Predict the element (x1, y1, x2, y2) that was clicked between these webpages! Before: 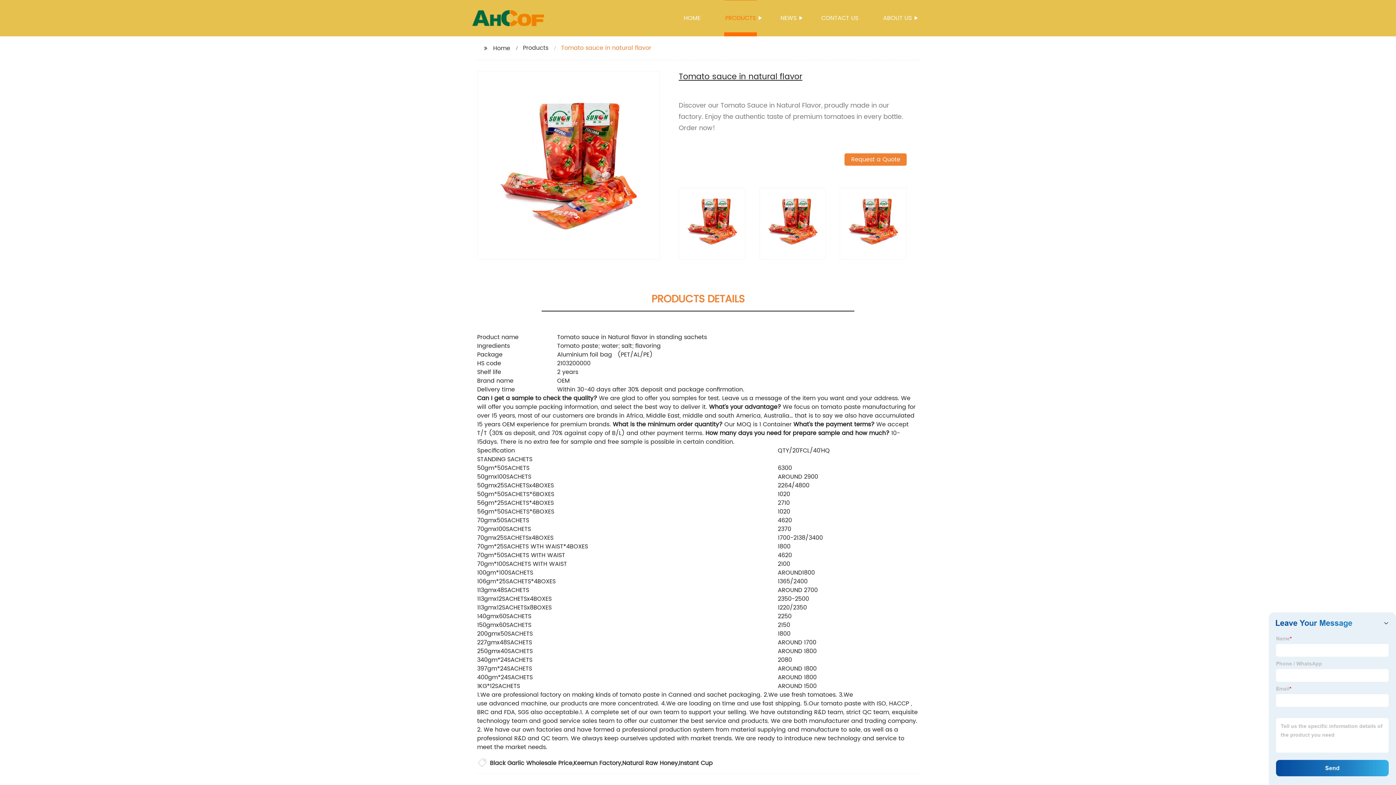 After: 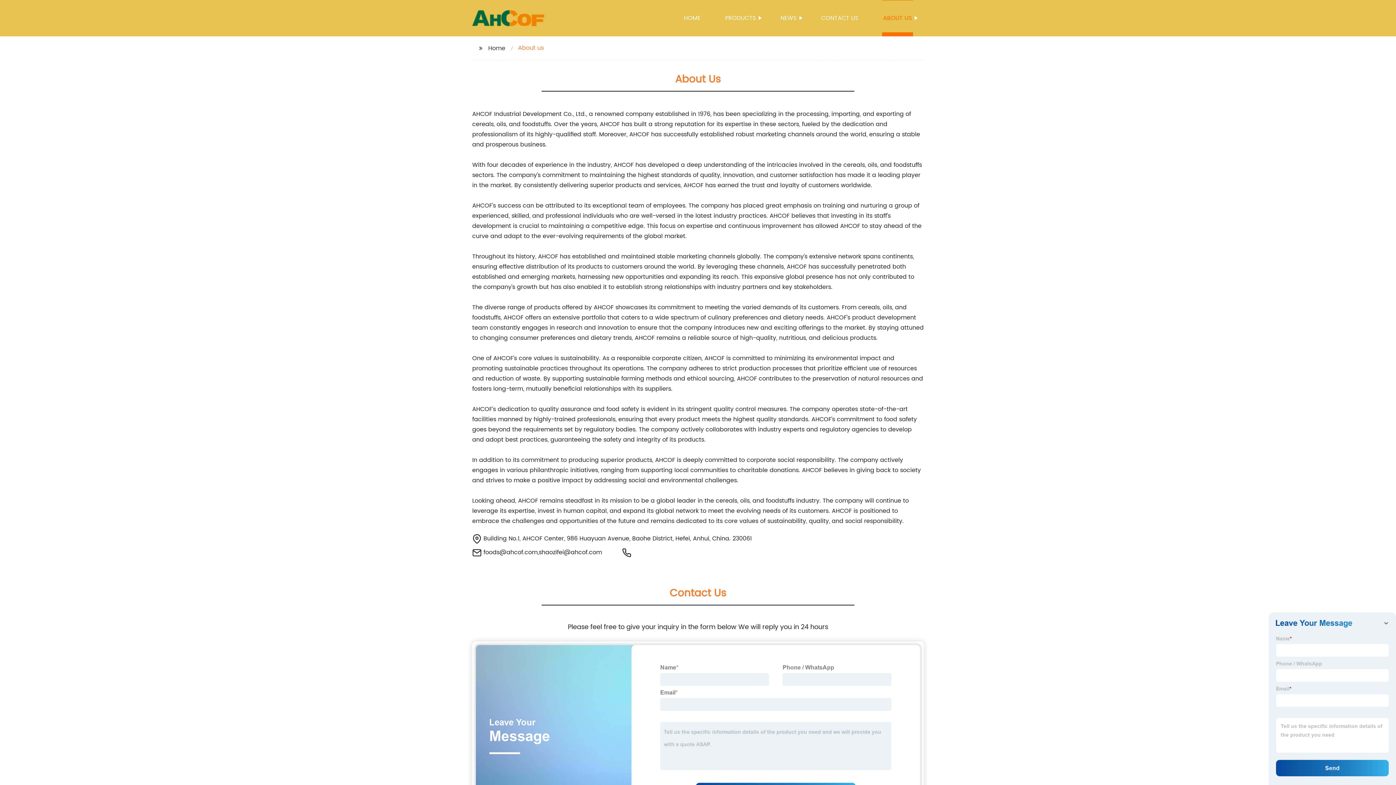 Action: label: ABOUT US bbox: (882, 0, 913, 36)